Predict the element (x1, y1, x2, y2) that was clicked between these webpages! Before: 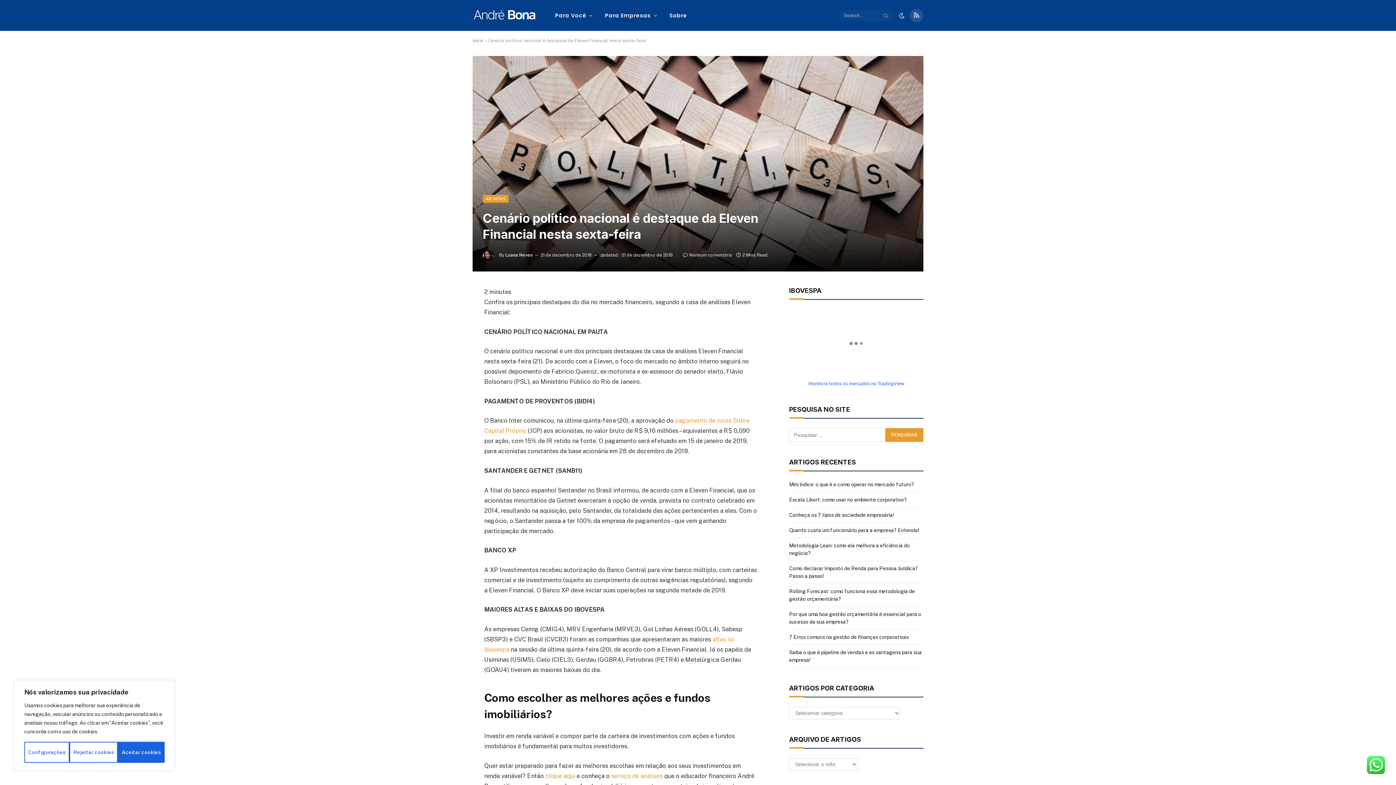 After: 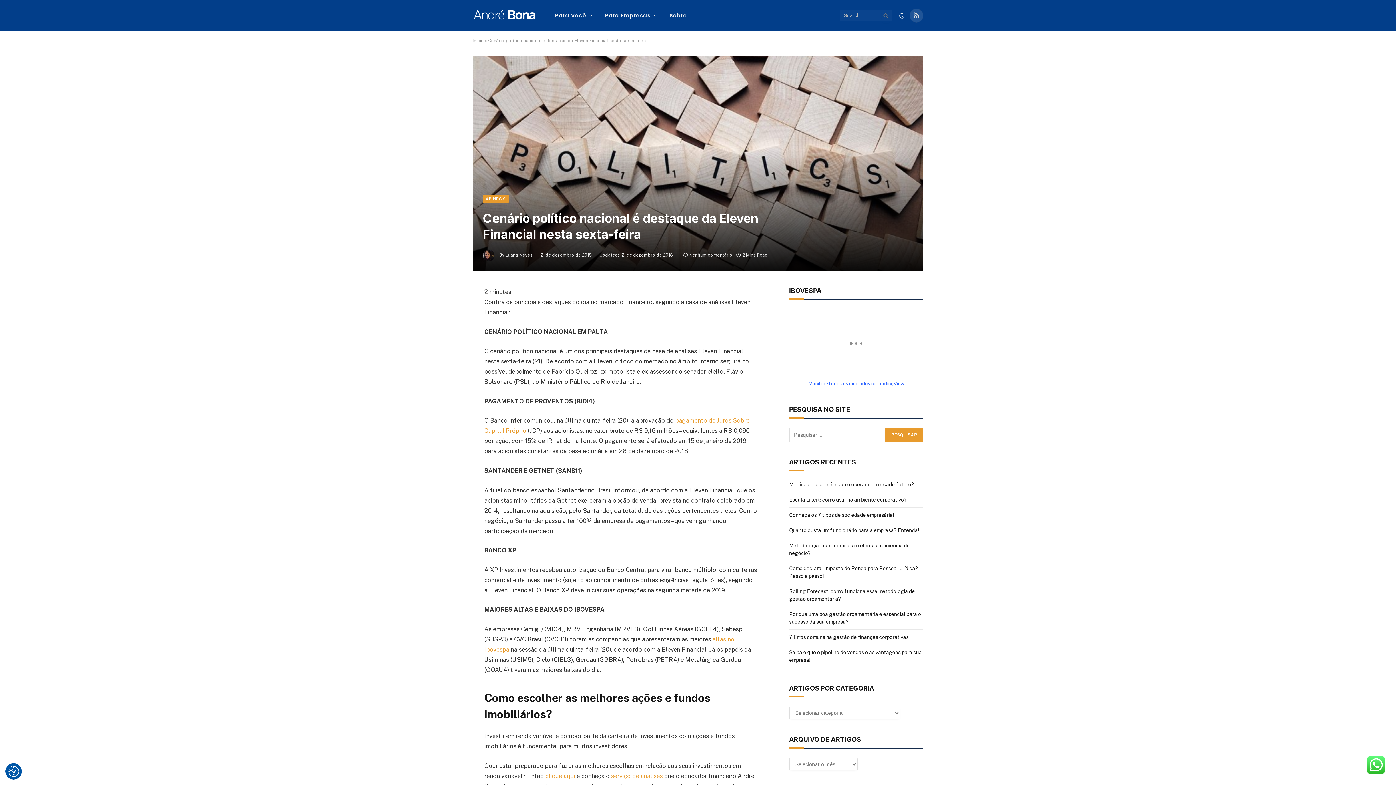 Action: label: Aceitar cookies bbox: (117, 742, 164, 763)